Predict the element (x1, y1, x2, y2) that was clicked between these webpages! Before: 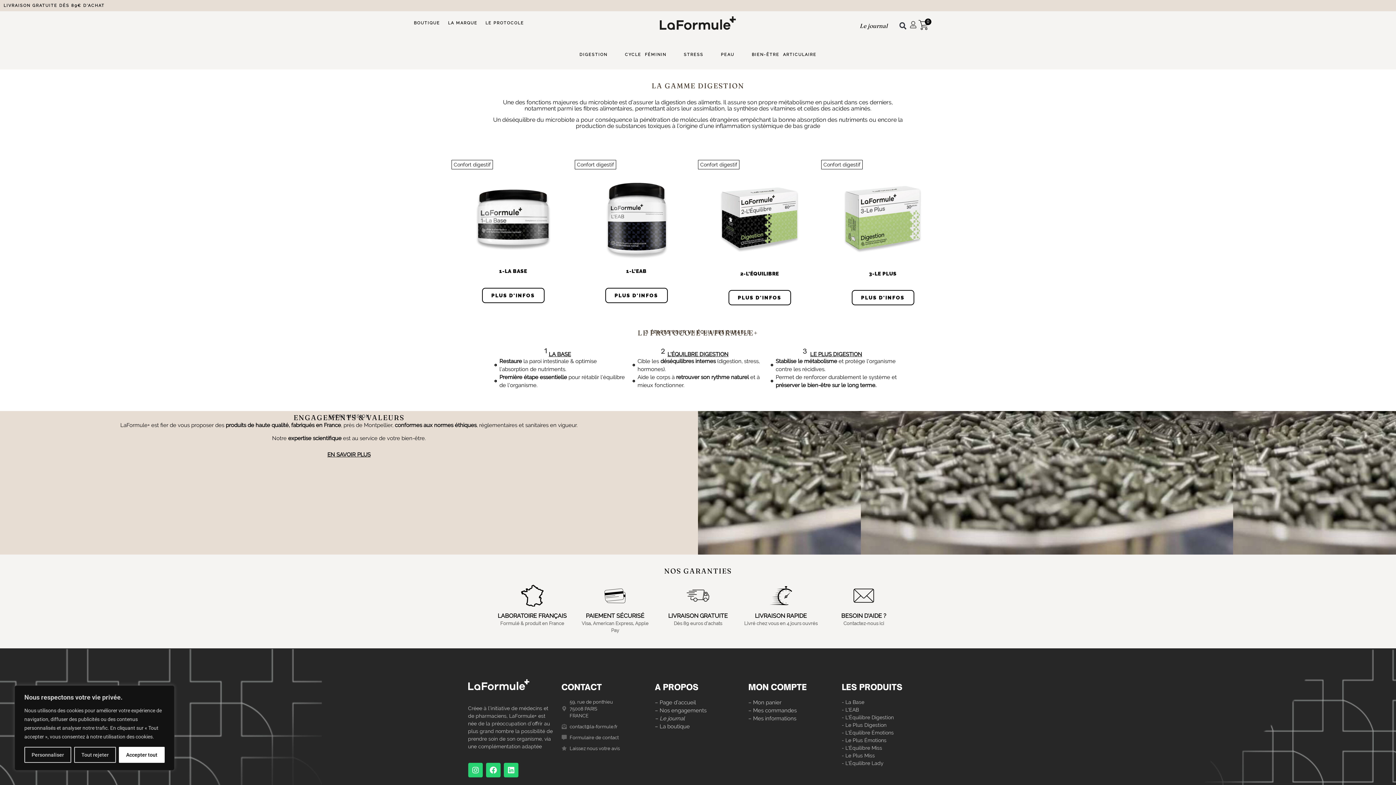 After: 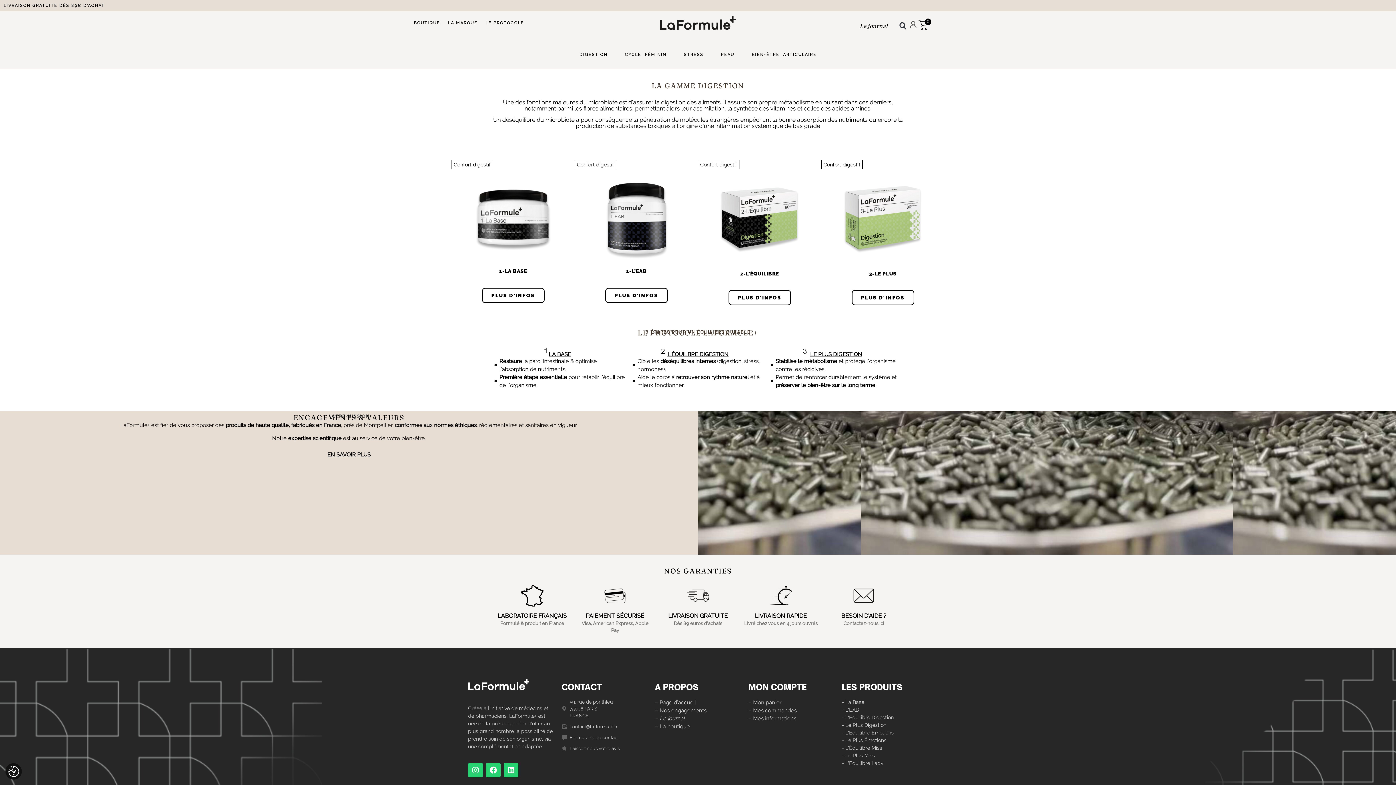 Action: bbox: (118, 747, 164, 763) label: Accepter tout